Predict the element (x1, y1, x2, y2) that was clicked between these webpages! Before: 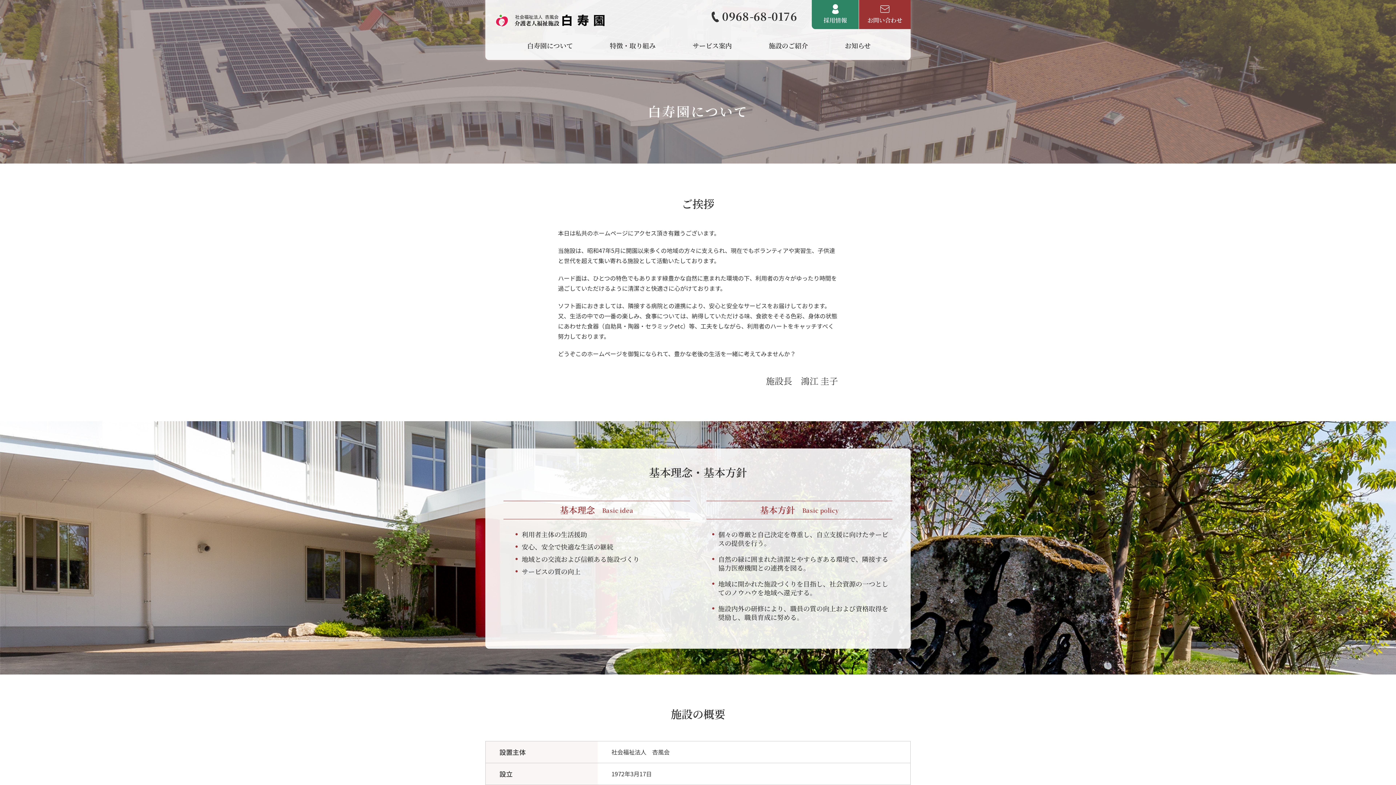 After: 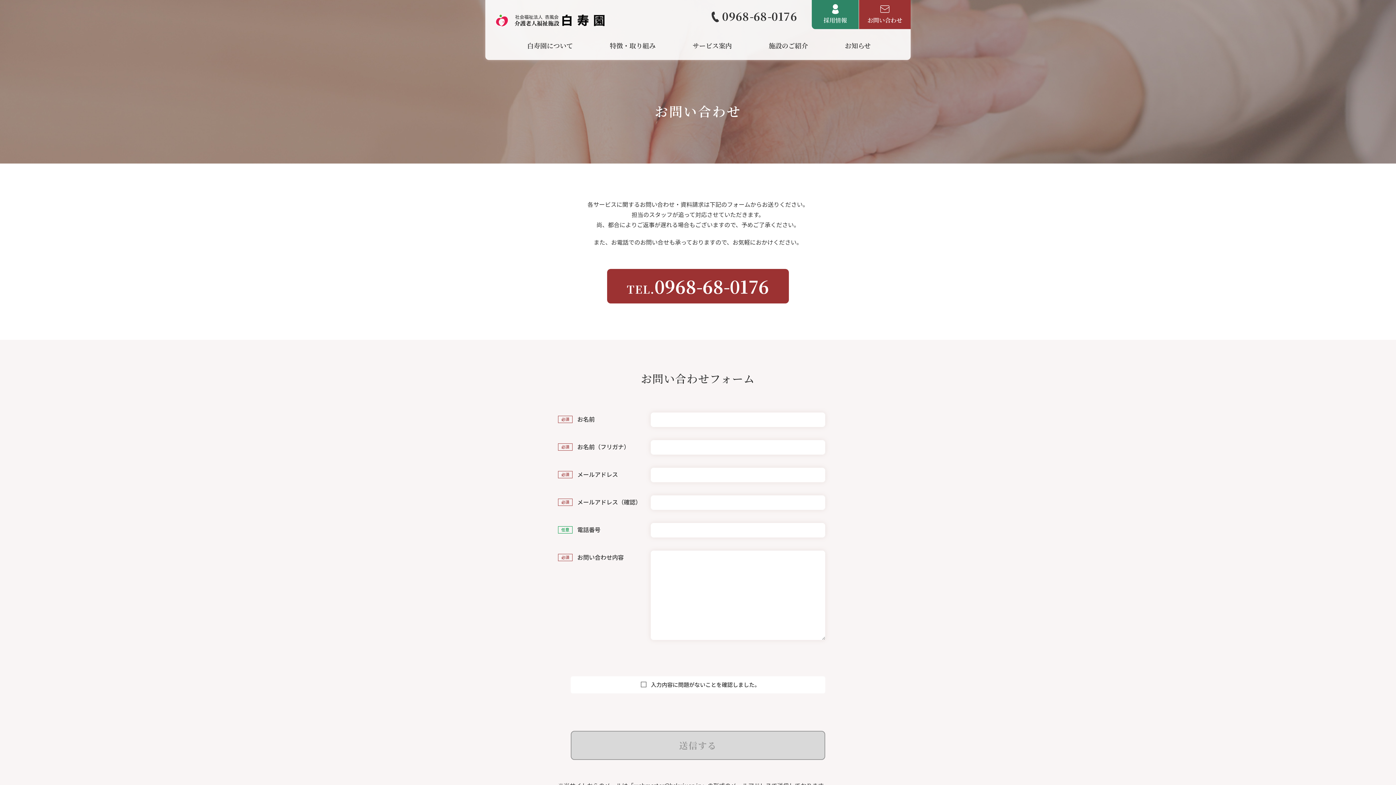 Action: bbox: (859, 0, 910, 29) label: お問い合わせ